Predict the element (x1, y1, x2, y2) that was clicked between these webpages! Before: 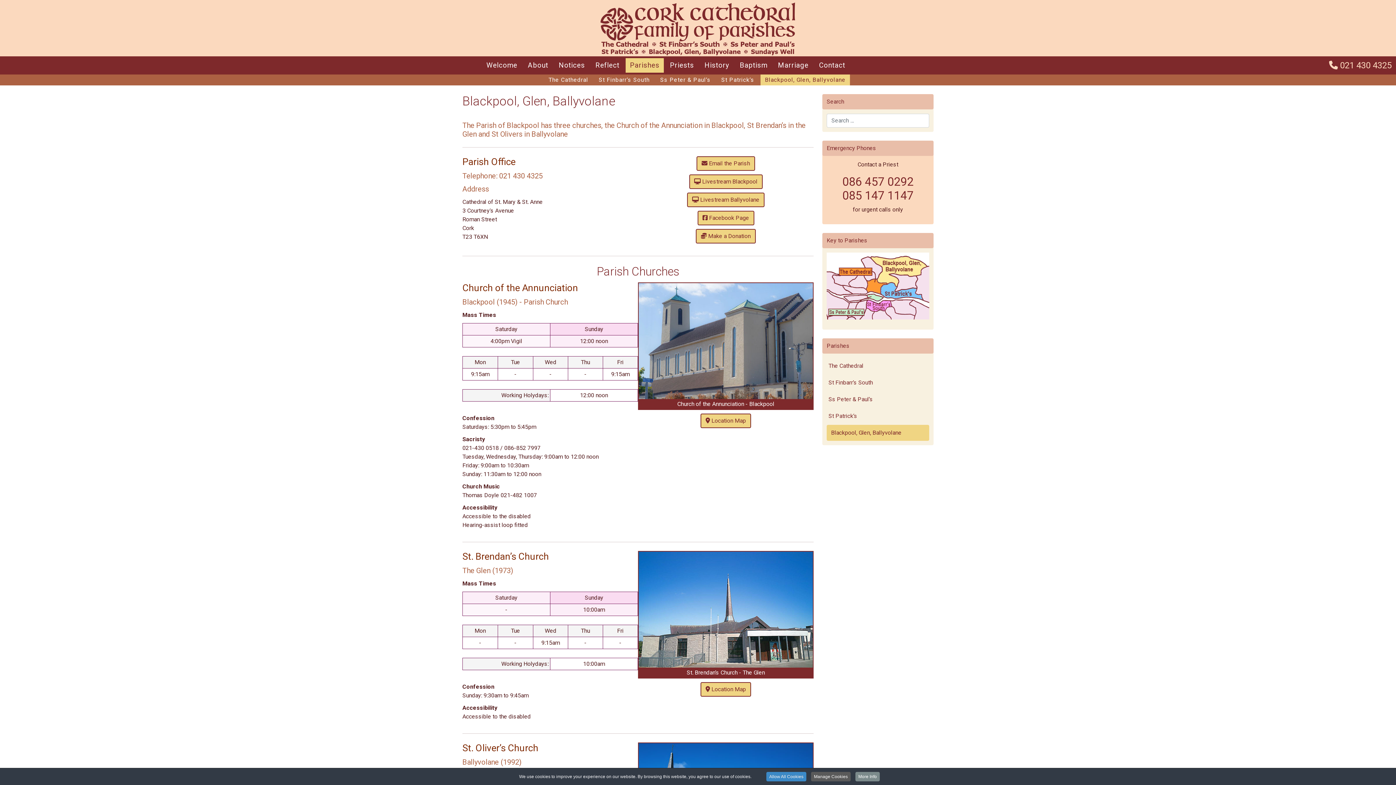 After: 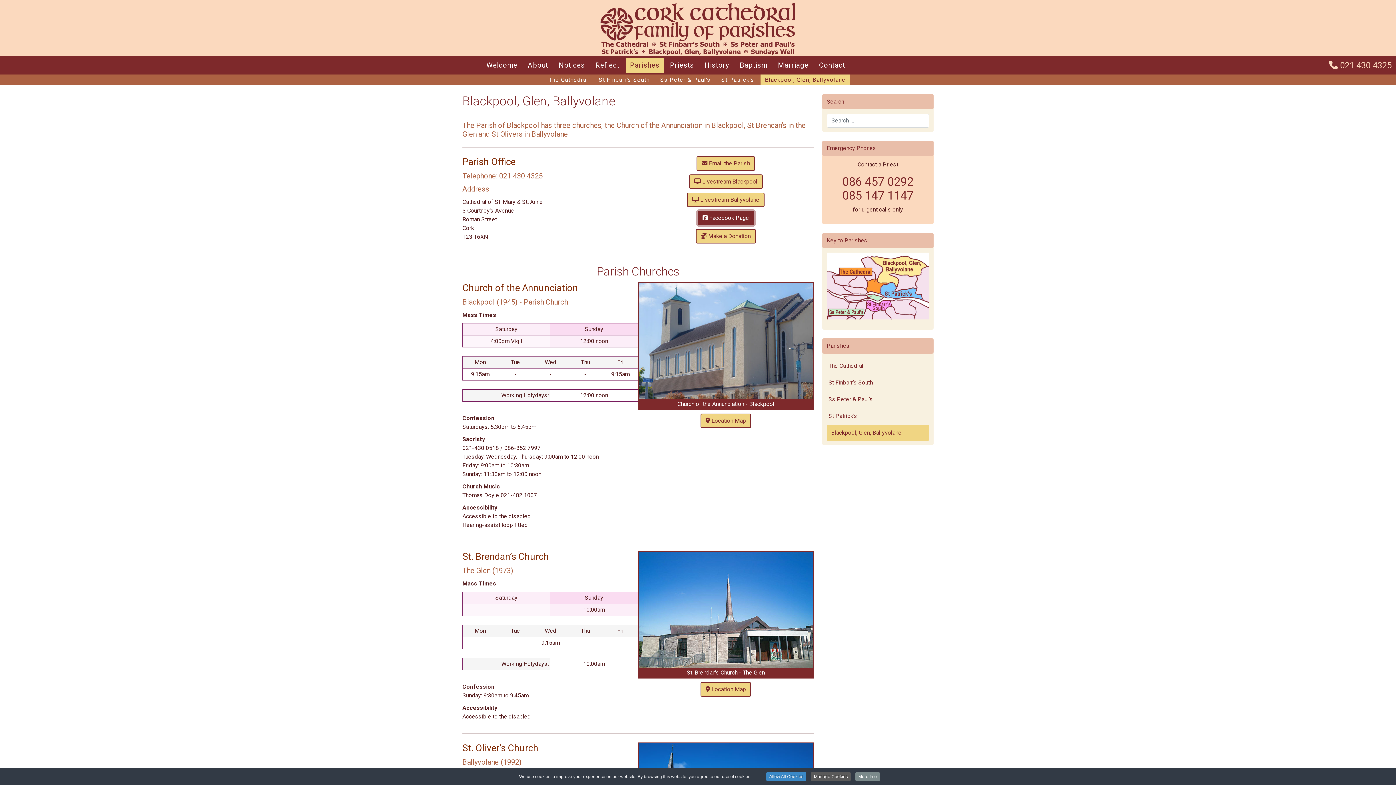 Action: label:  Facebook Page bbox: (697, 210, 754, 225)